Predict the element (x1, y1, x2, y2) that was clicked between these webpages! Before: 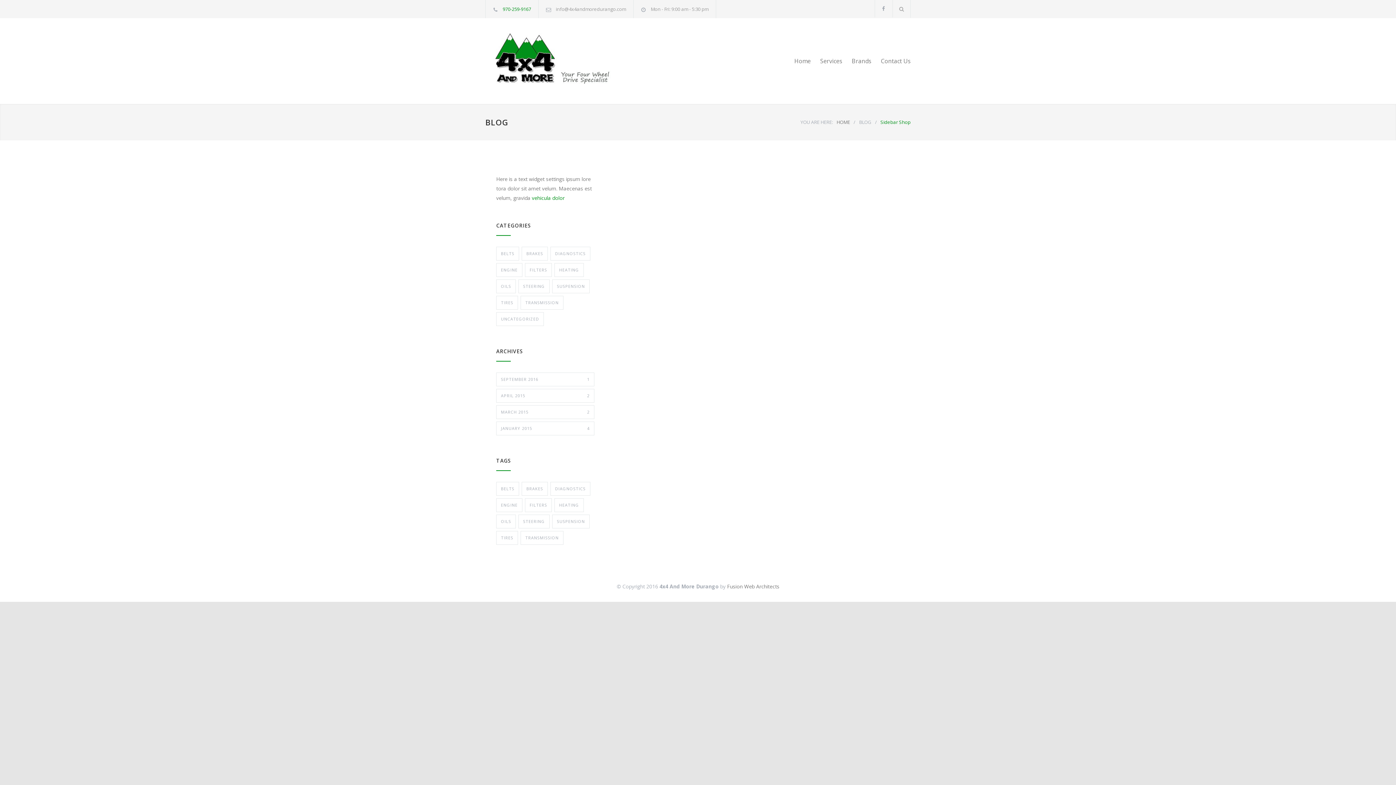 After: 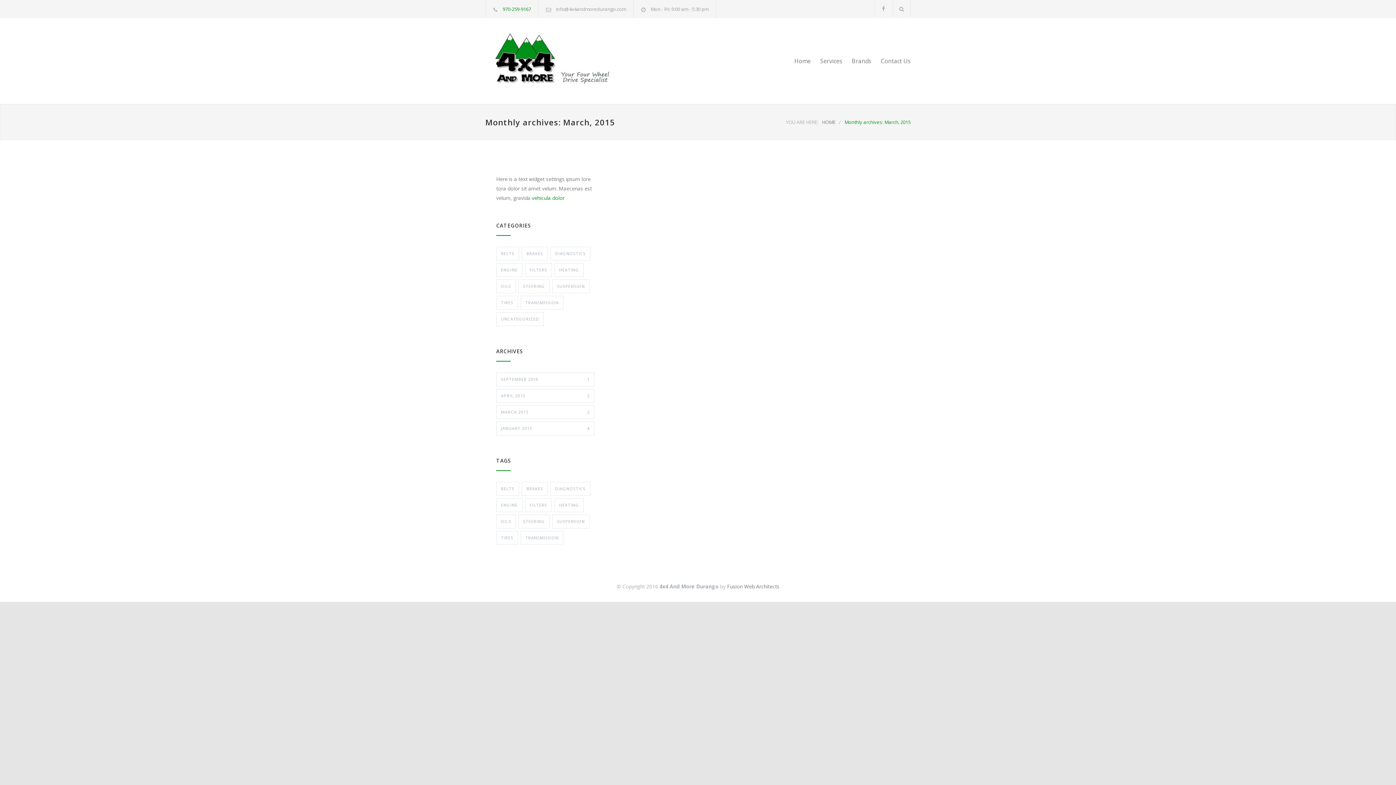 Action: bbox: (496, 405, 594, 419) label: MARCH 2015
2